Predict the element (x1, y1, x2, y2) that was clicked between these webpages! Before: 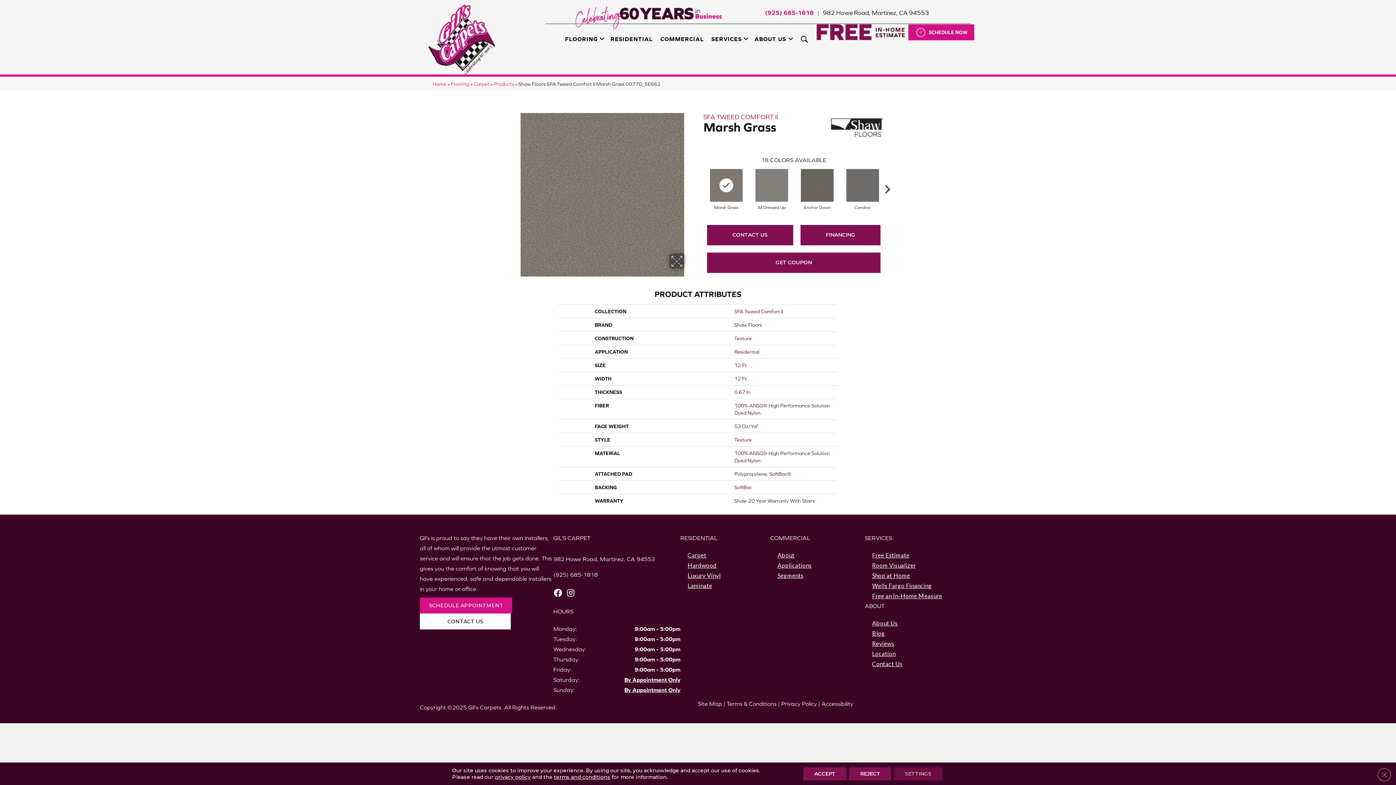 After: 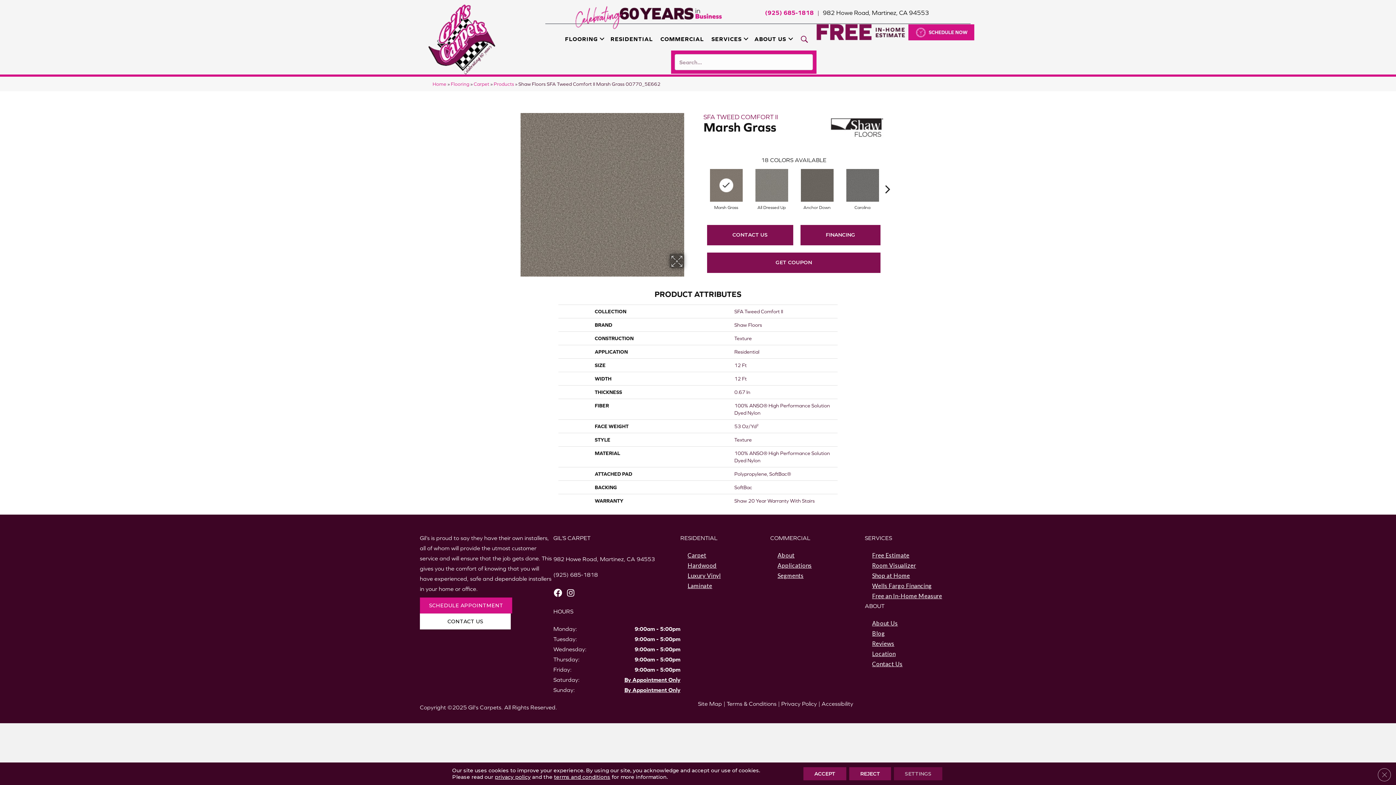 Action: bbox: (795, 27, 816, 50) label: Search